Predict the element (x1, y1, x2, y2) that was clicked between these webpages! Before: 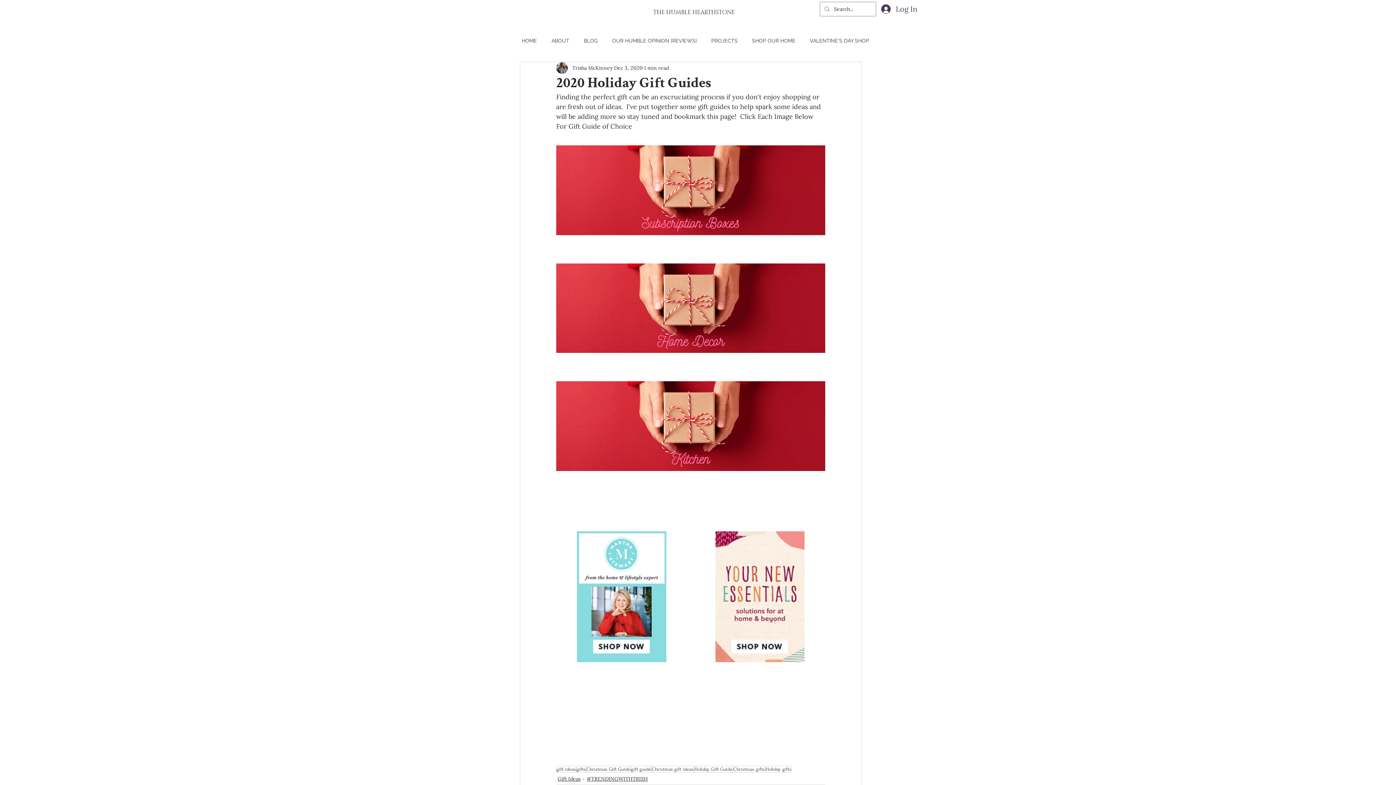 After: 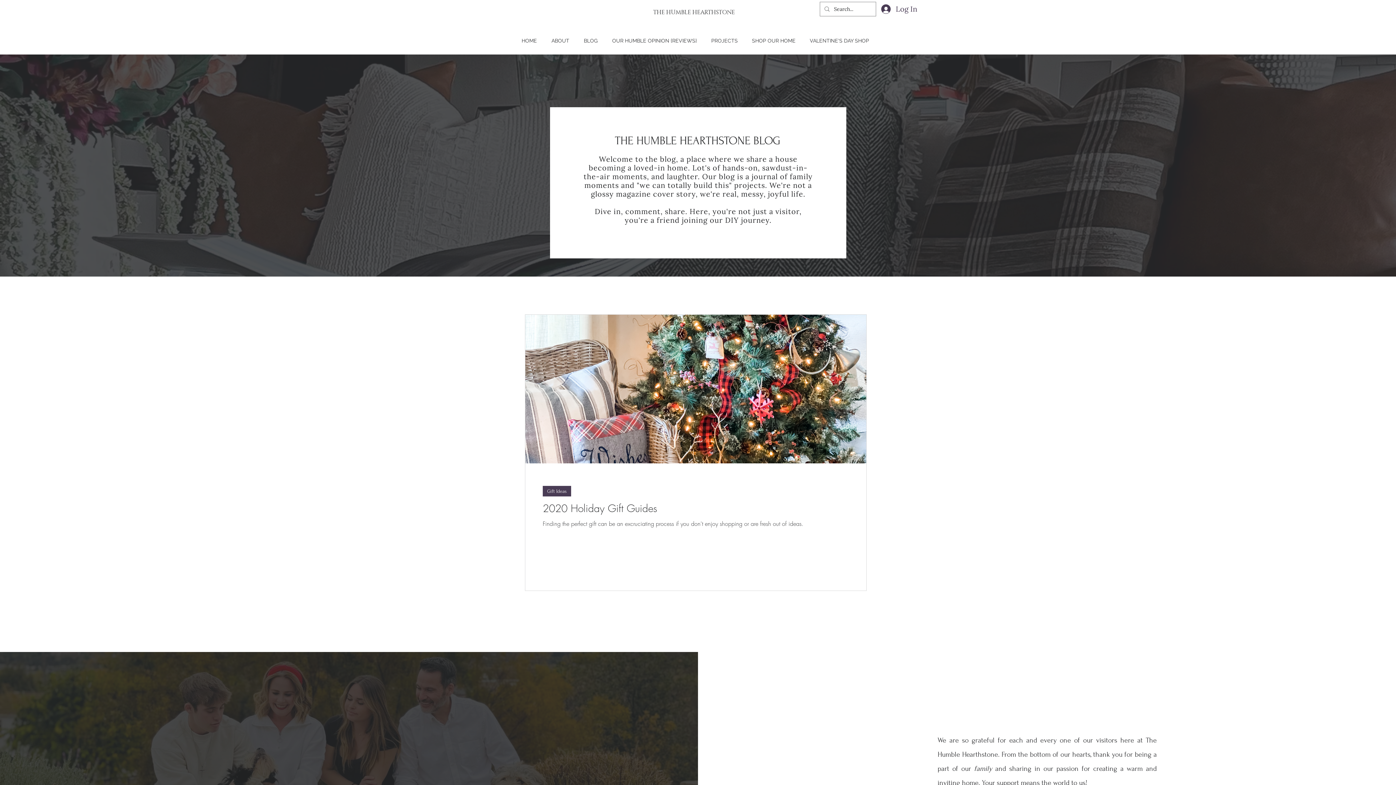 Action: label: Holiday gifts bbox: (765, 766, 792, 773)